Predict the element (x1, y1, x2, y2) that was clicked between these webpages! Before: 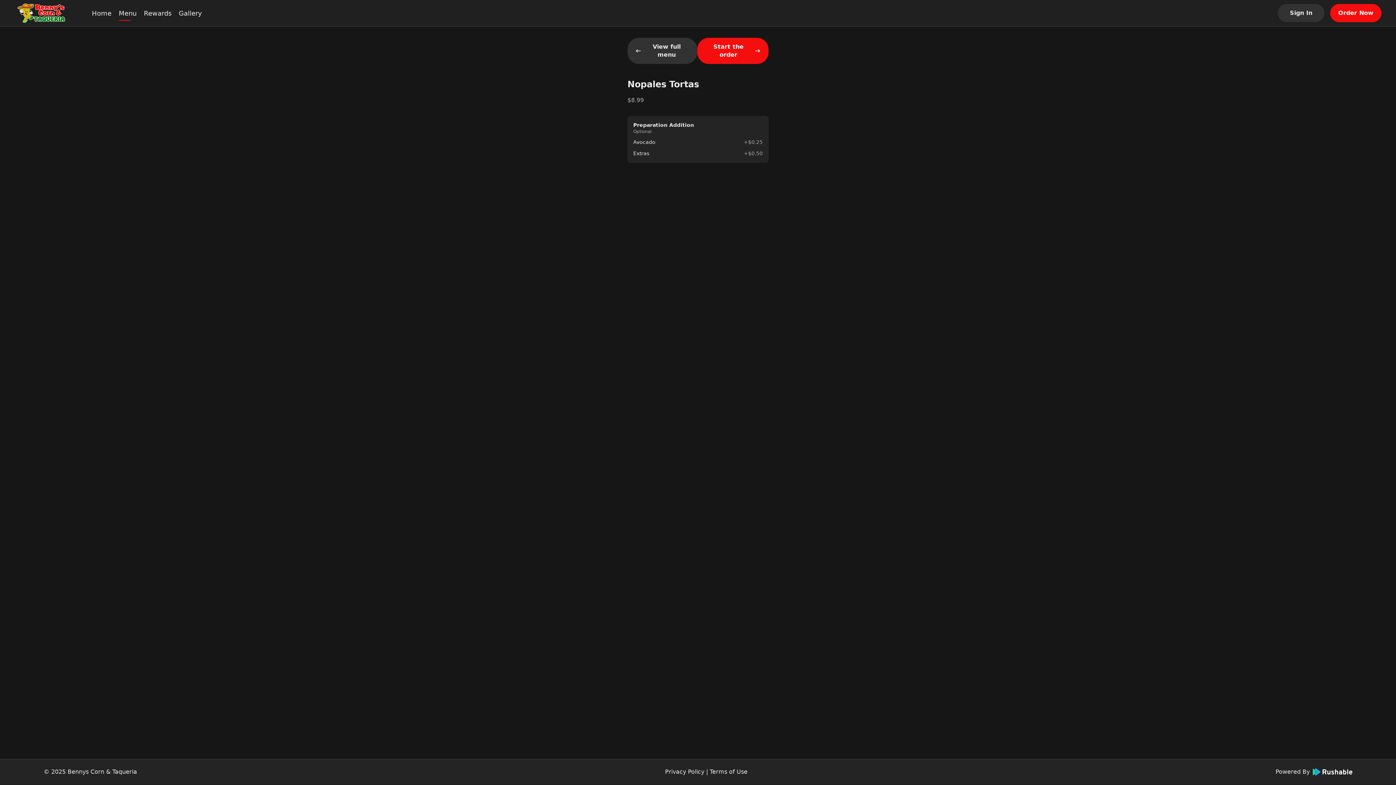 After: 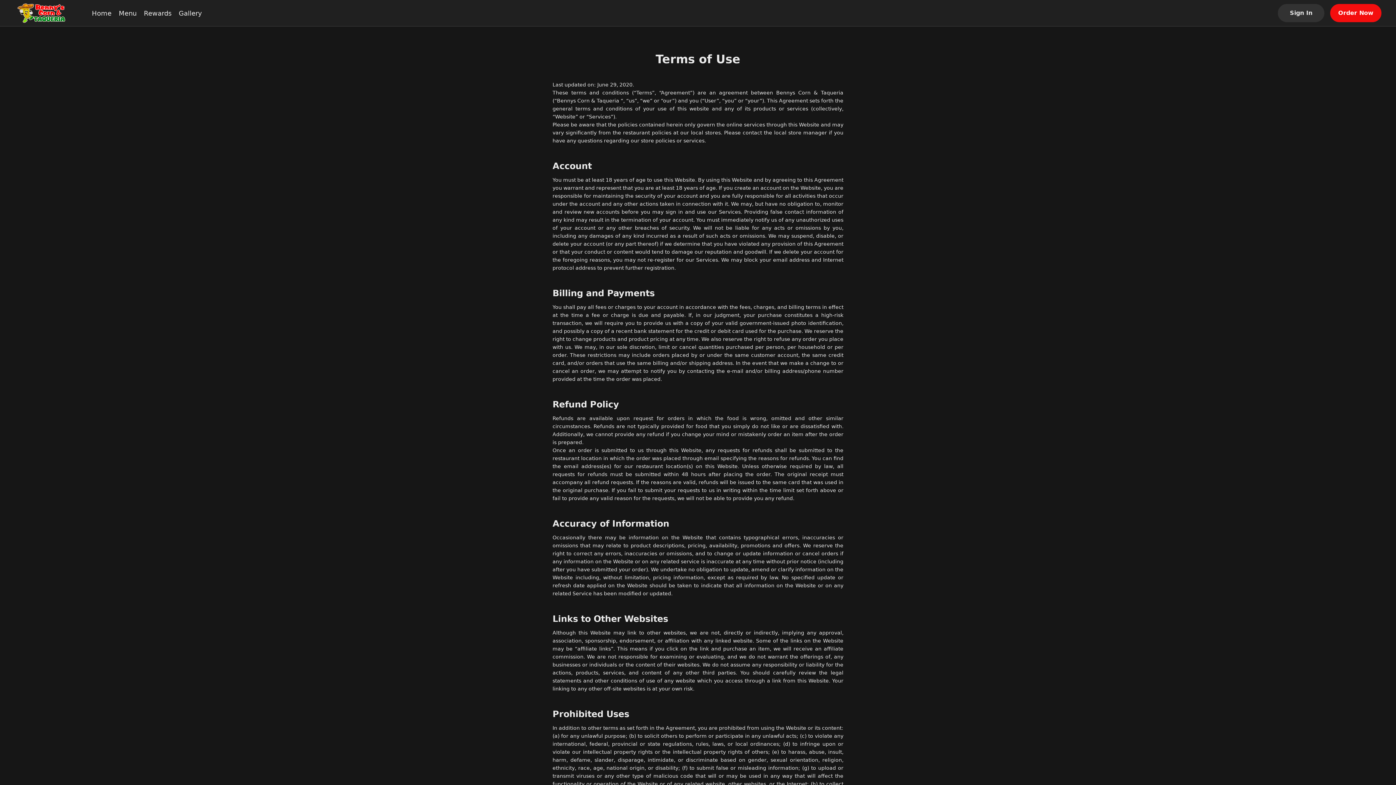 Action: bbox: (709, 768, 747, 775) label: Terms of Use